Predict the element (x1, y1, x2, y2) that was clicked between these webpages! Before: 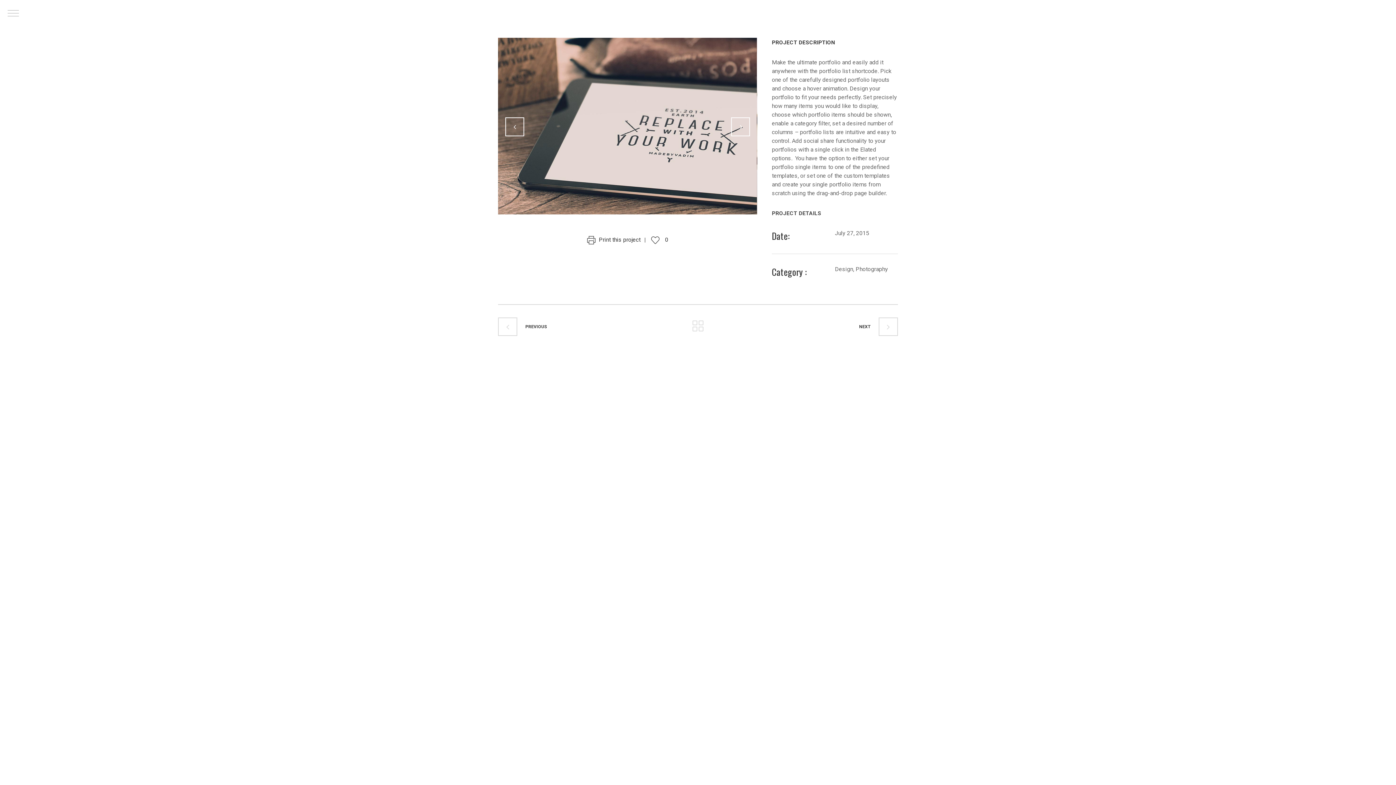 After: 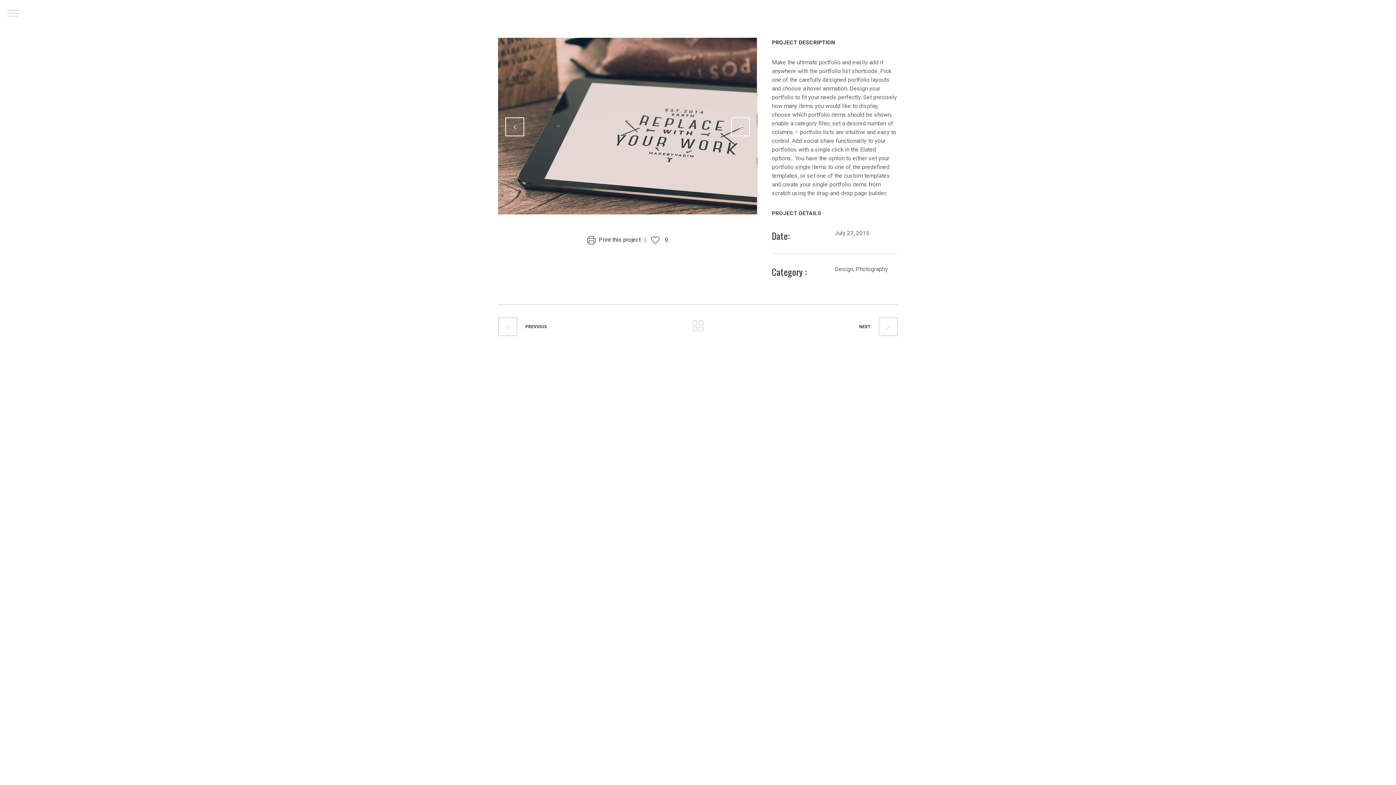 Action: bbox: (689, 317, 707, 336)